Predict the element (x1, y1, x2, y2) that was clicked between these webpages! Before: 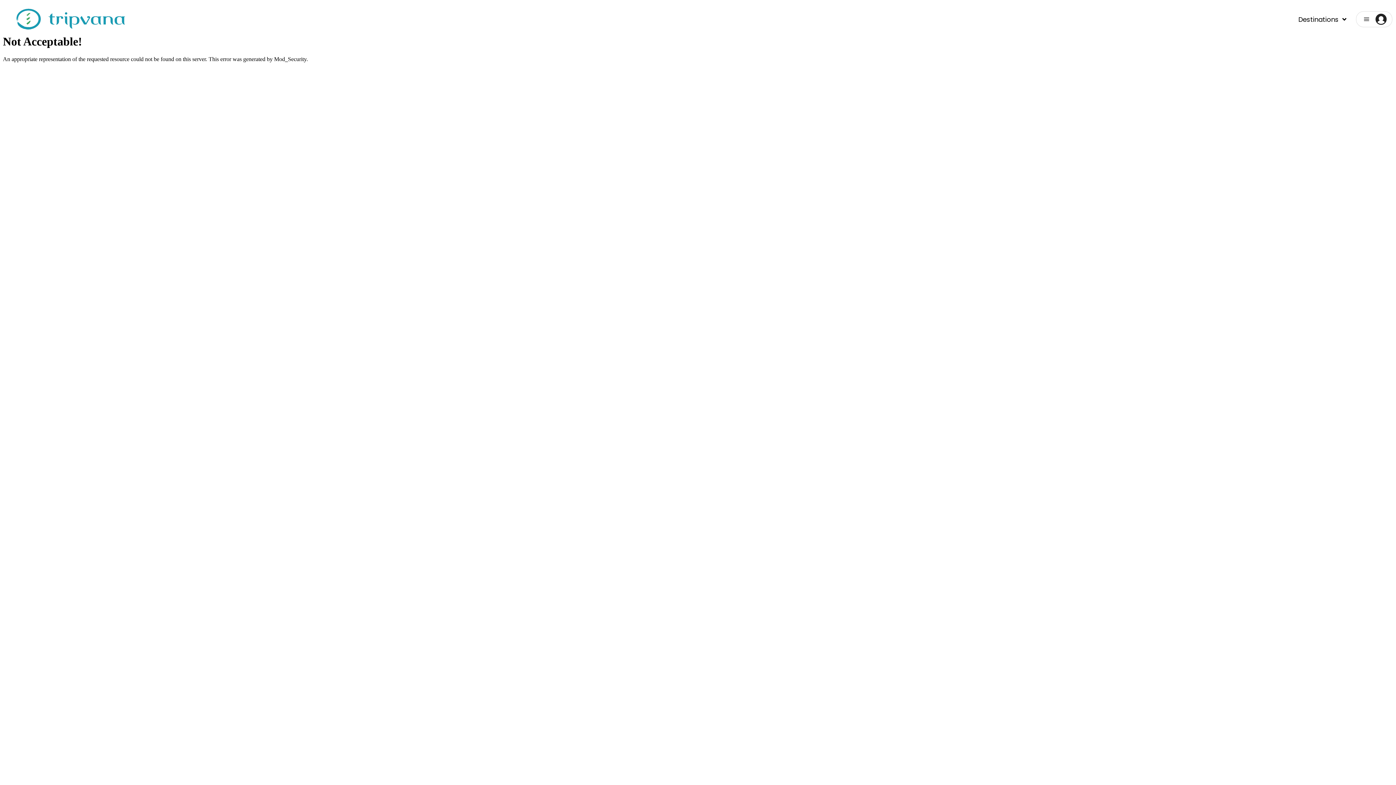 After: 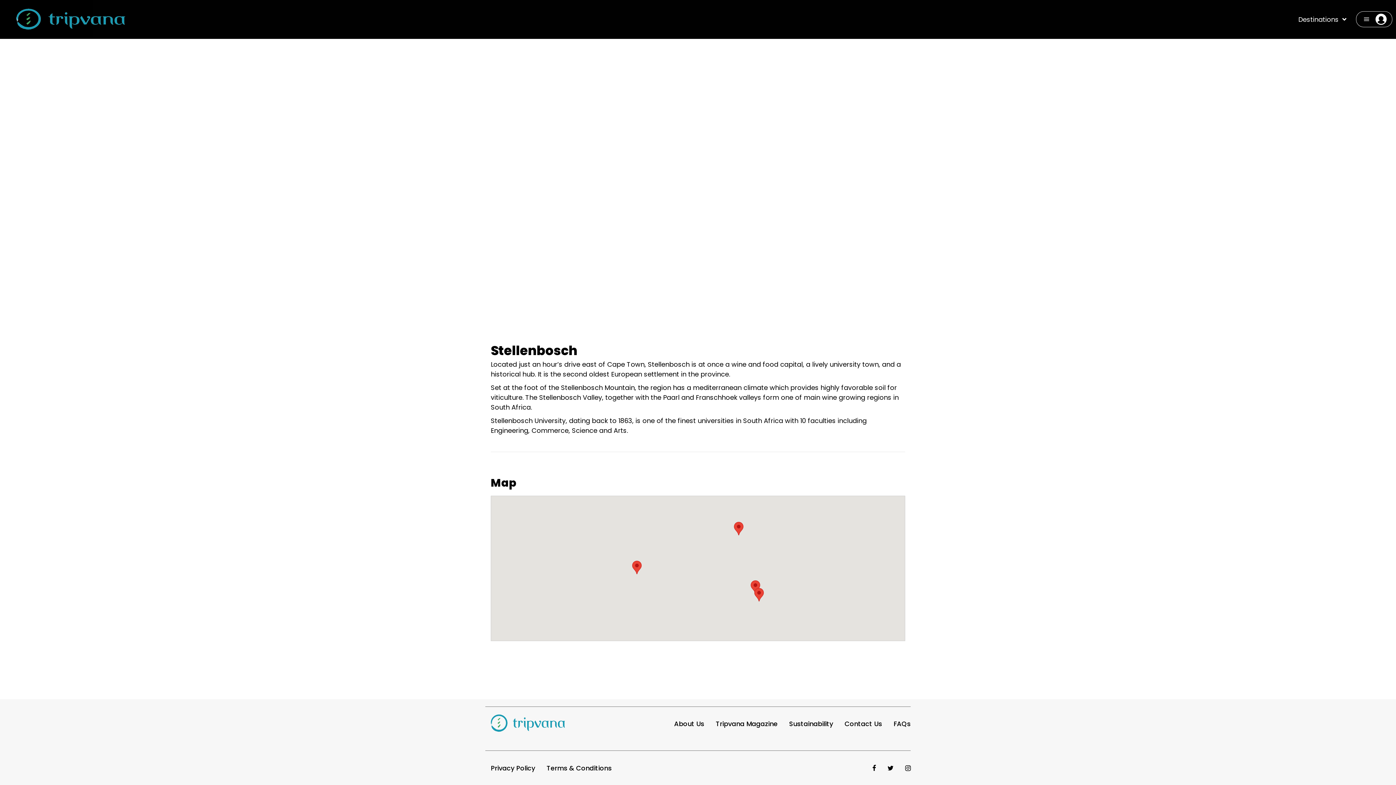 Action: label: SCROLL TO EXPLORE bbox: (0, 533, 1396, 561)